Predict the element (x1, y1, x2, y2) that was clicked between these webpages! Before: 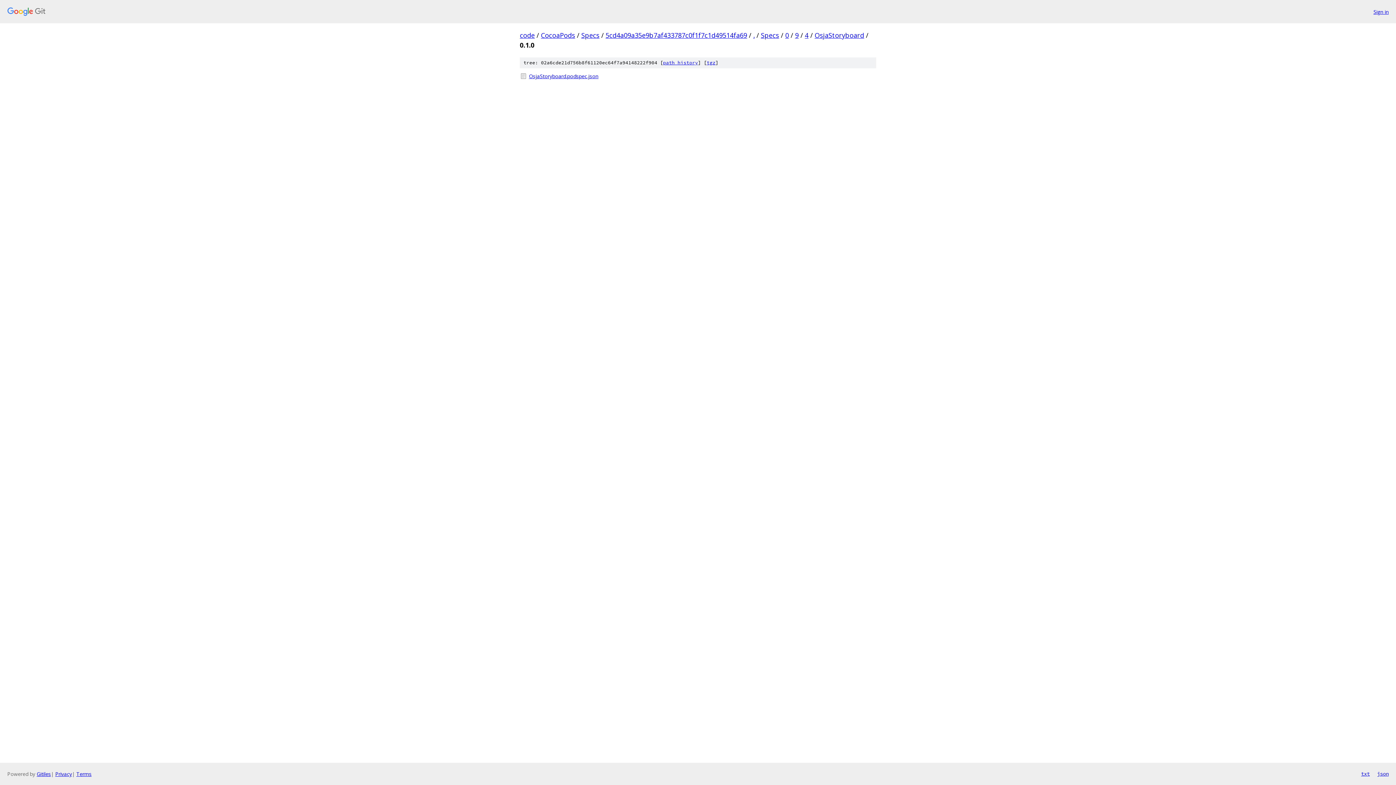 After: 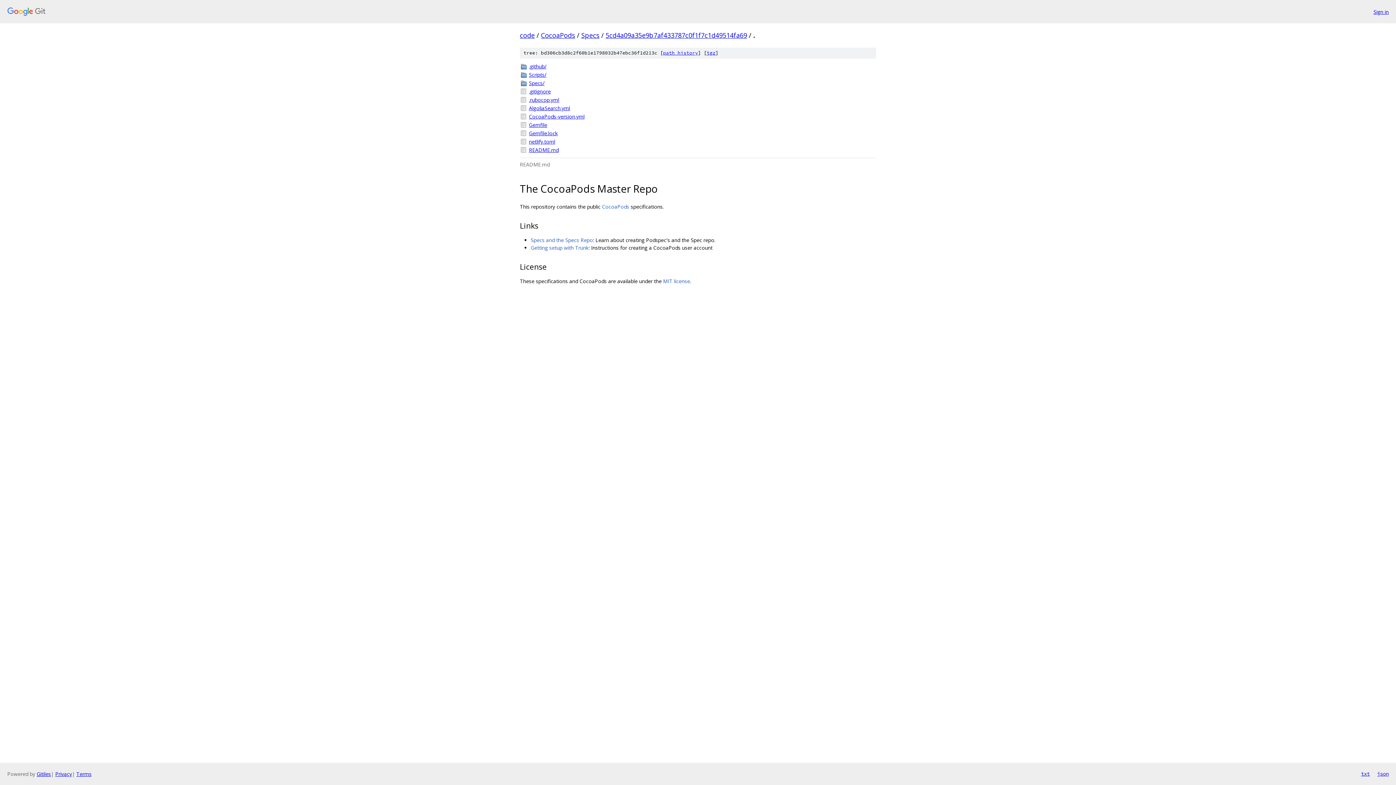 Action: bbox: (753, 30, 754, 39) label: .